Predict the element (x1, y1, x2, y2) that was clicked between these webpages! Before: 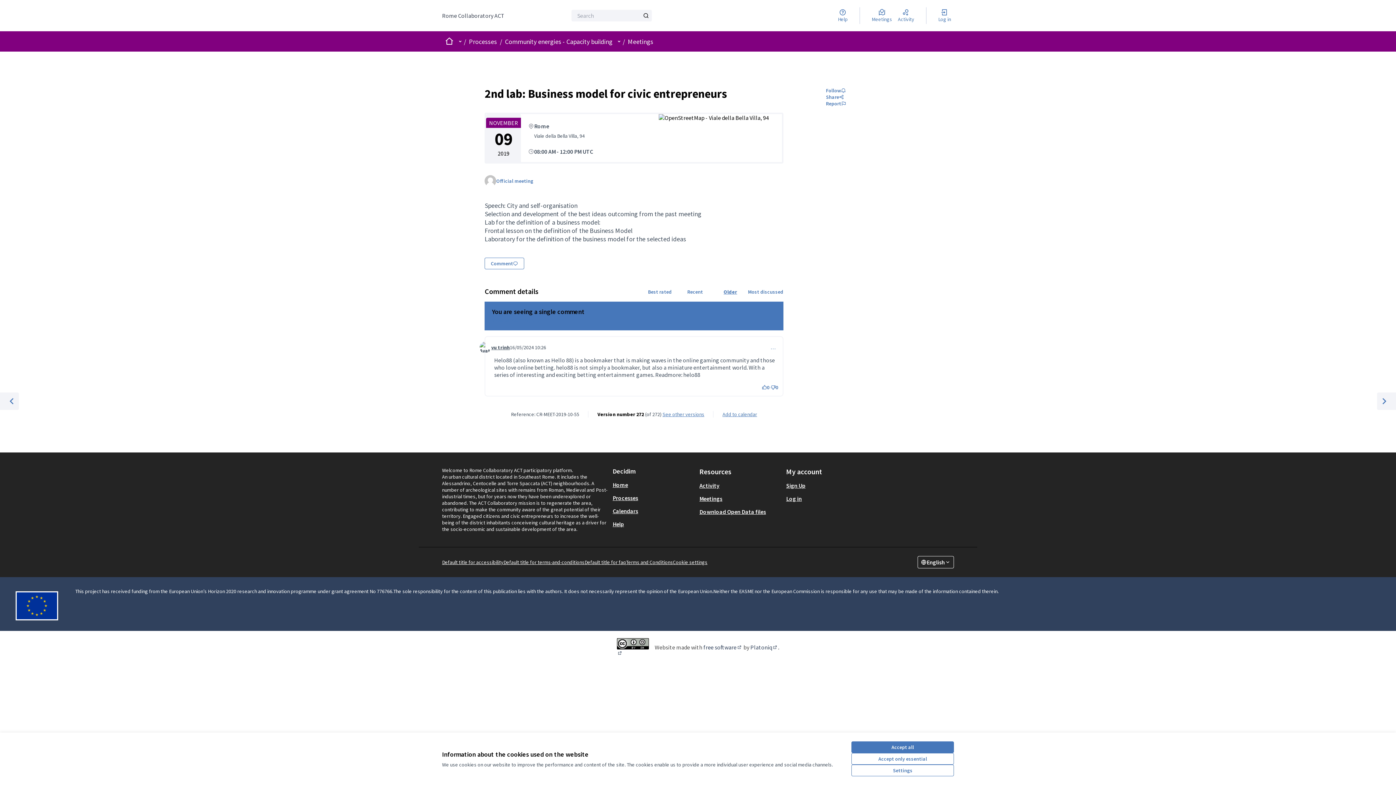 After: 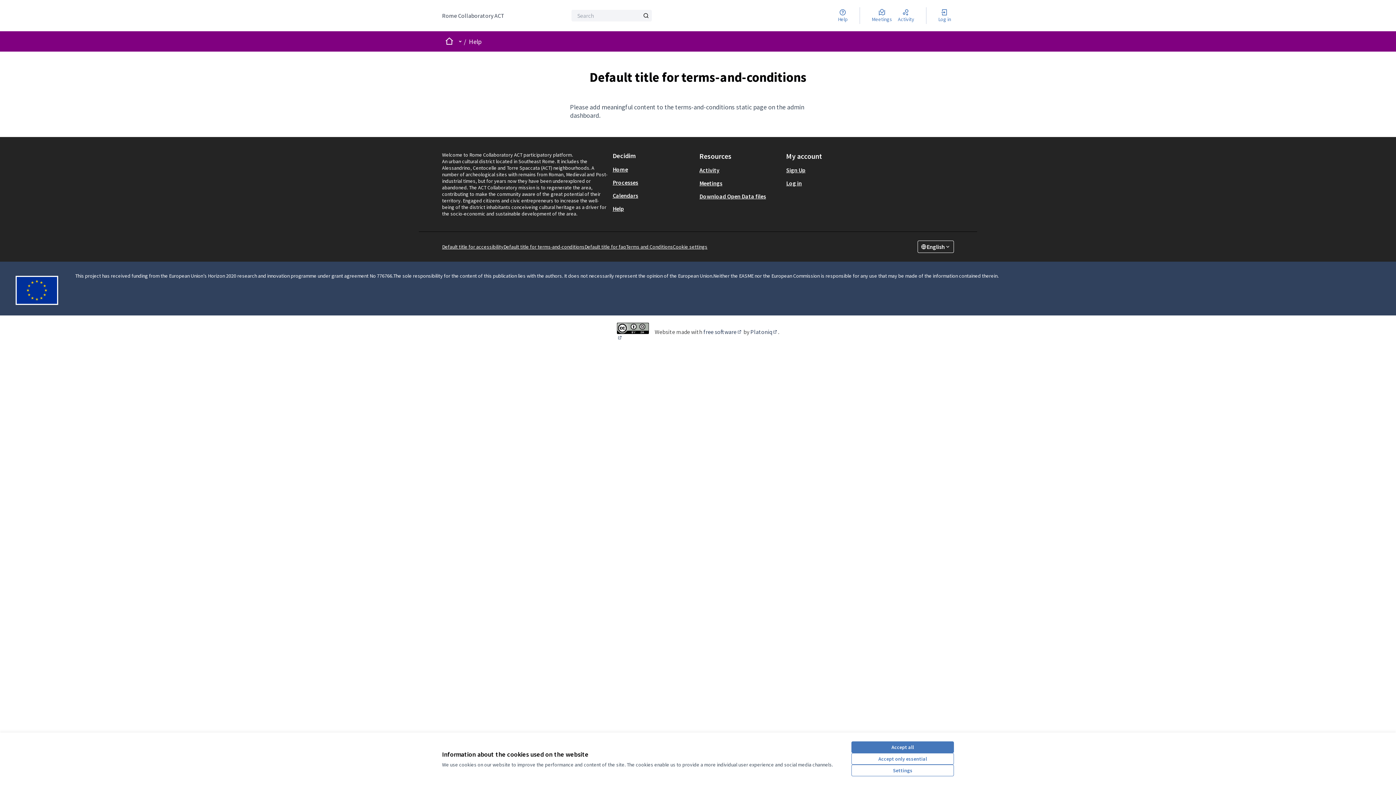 Action: label: Terms and Conditions bbox: (626, 559, 673, 565)